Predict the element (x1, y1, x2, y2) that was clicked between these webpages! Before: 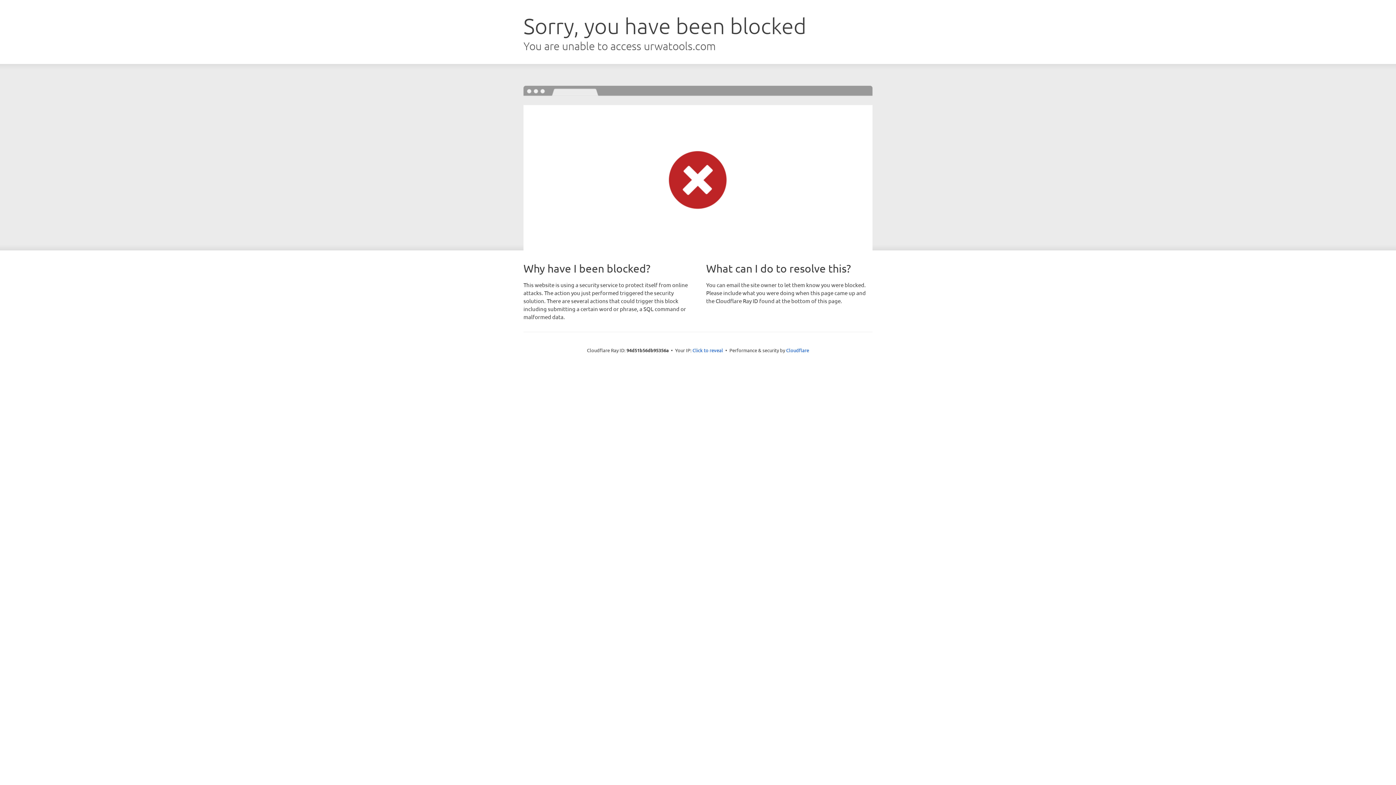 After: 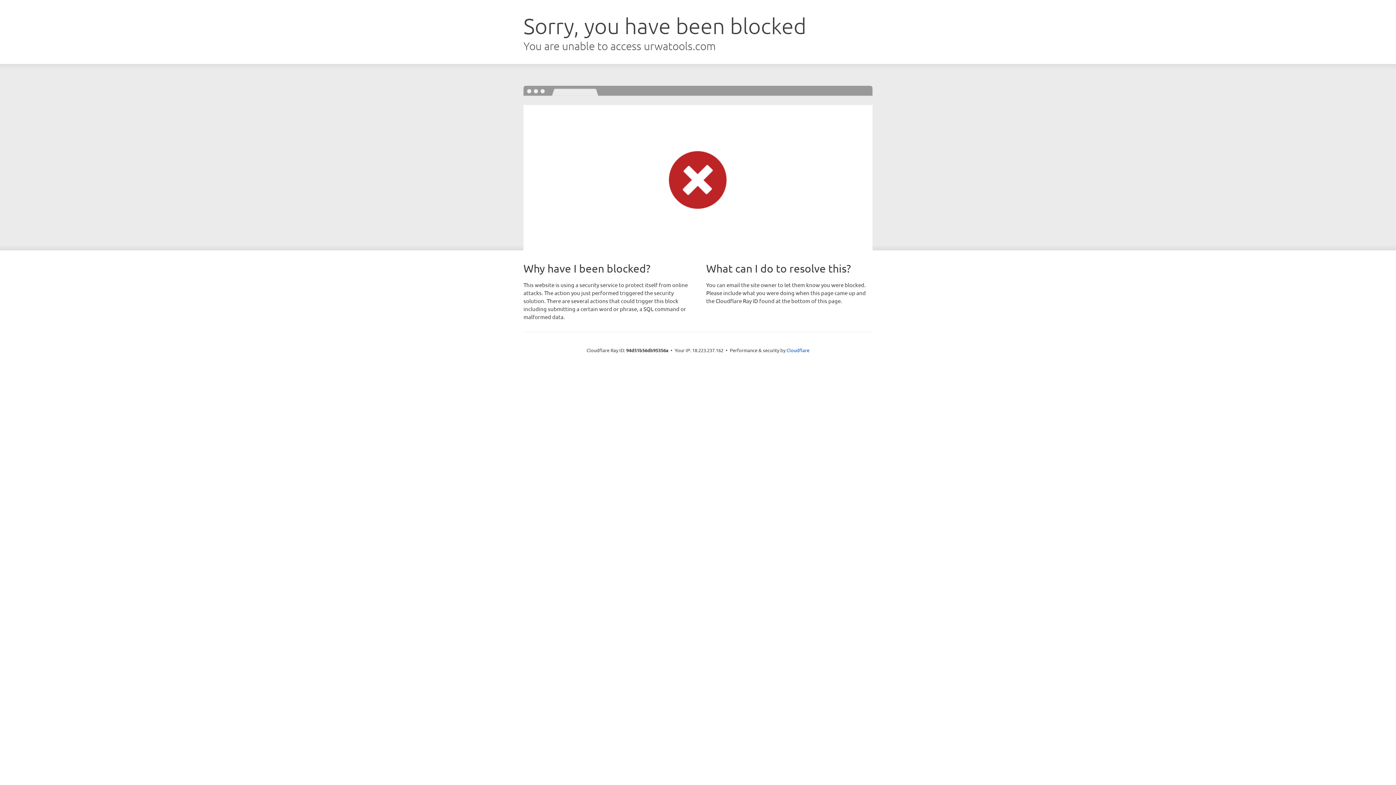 Action: label: Click to reveal bbox: (692, 346, 723, 353)